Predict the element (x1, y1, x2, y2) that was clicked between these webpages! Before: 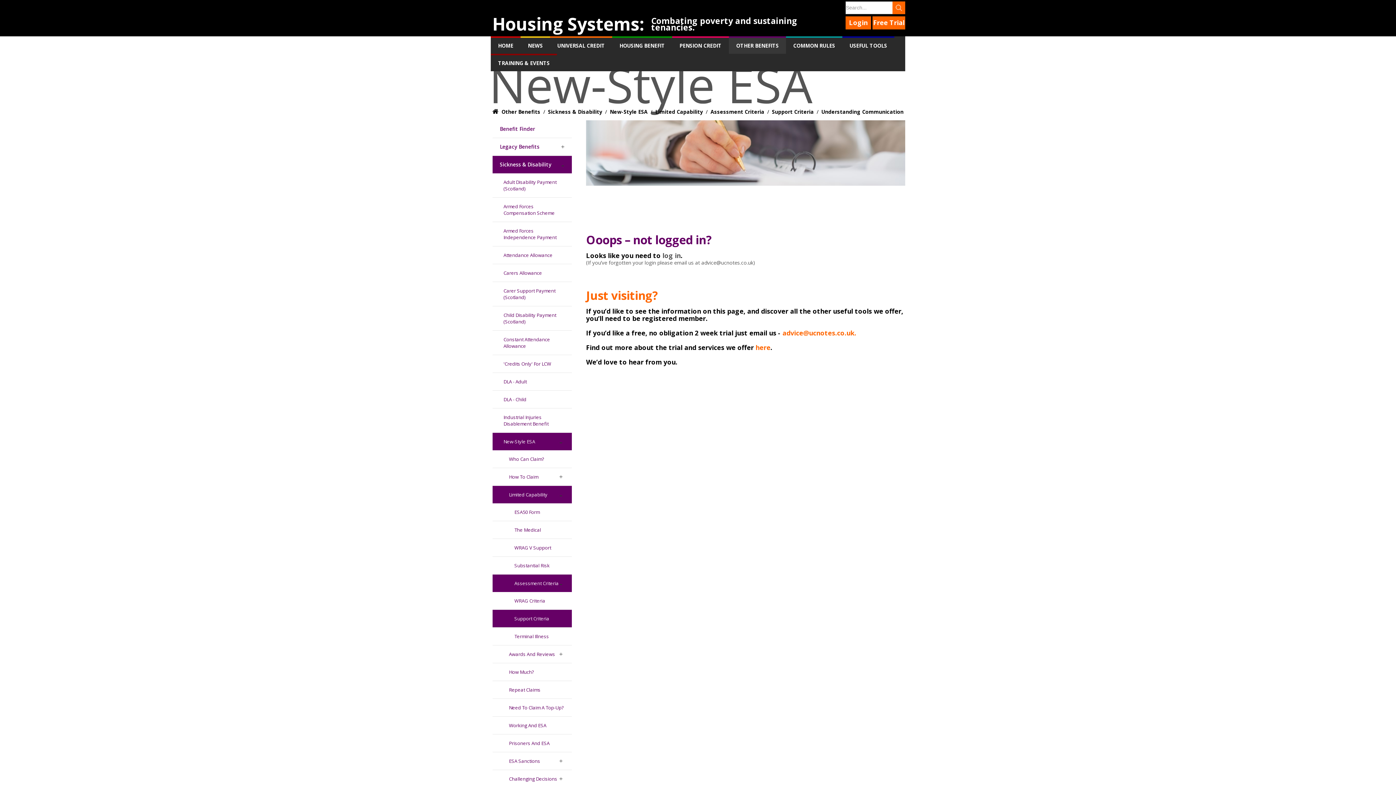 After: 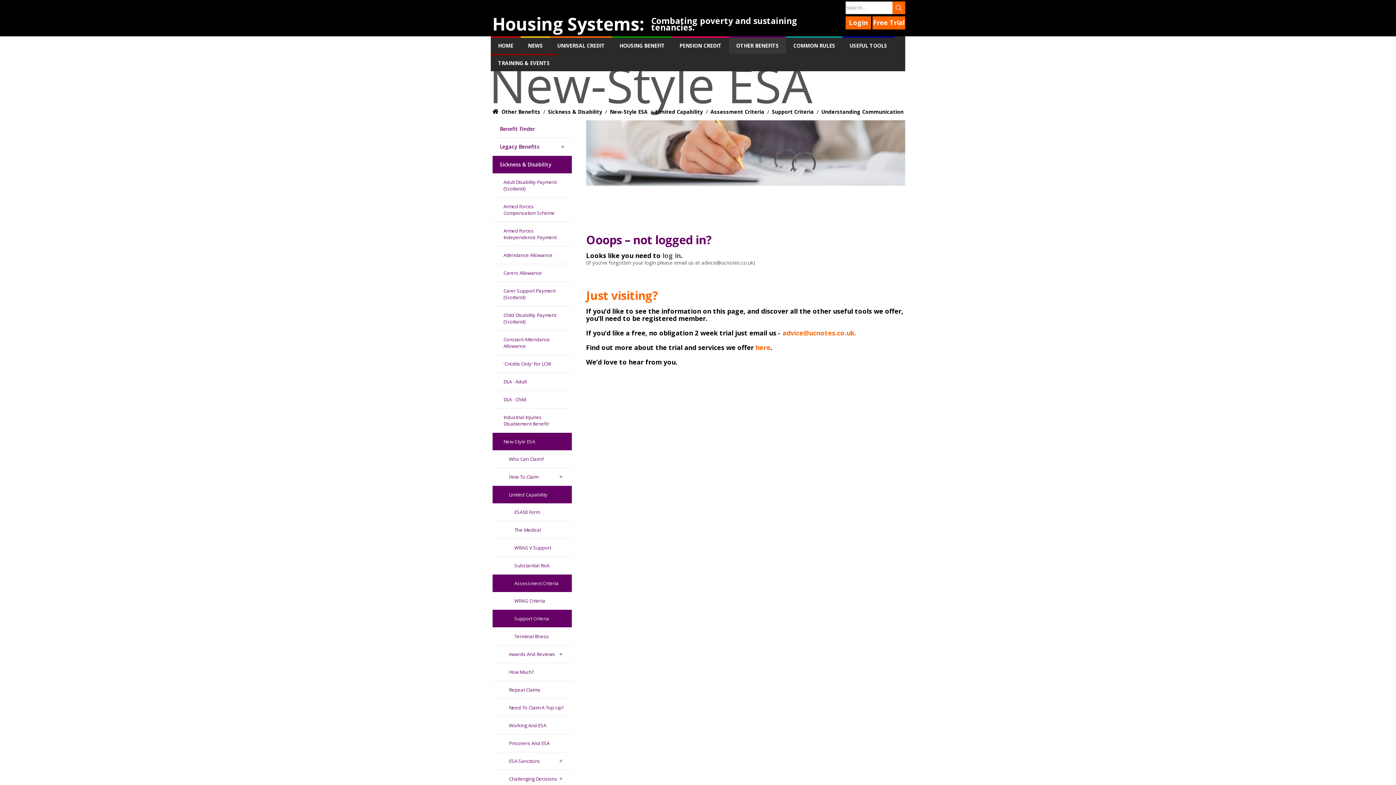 Action: label: Understanding Communication bbox: (821, 108, 903, 115)